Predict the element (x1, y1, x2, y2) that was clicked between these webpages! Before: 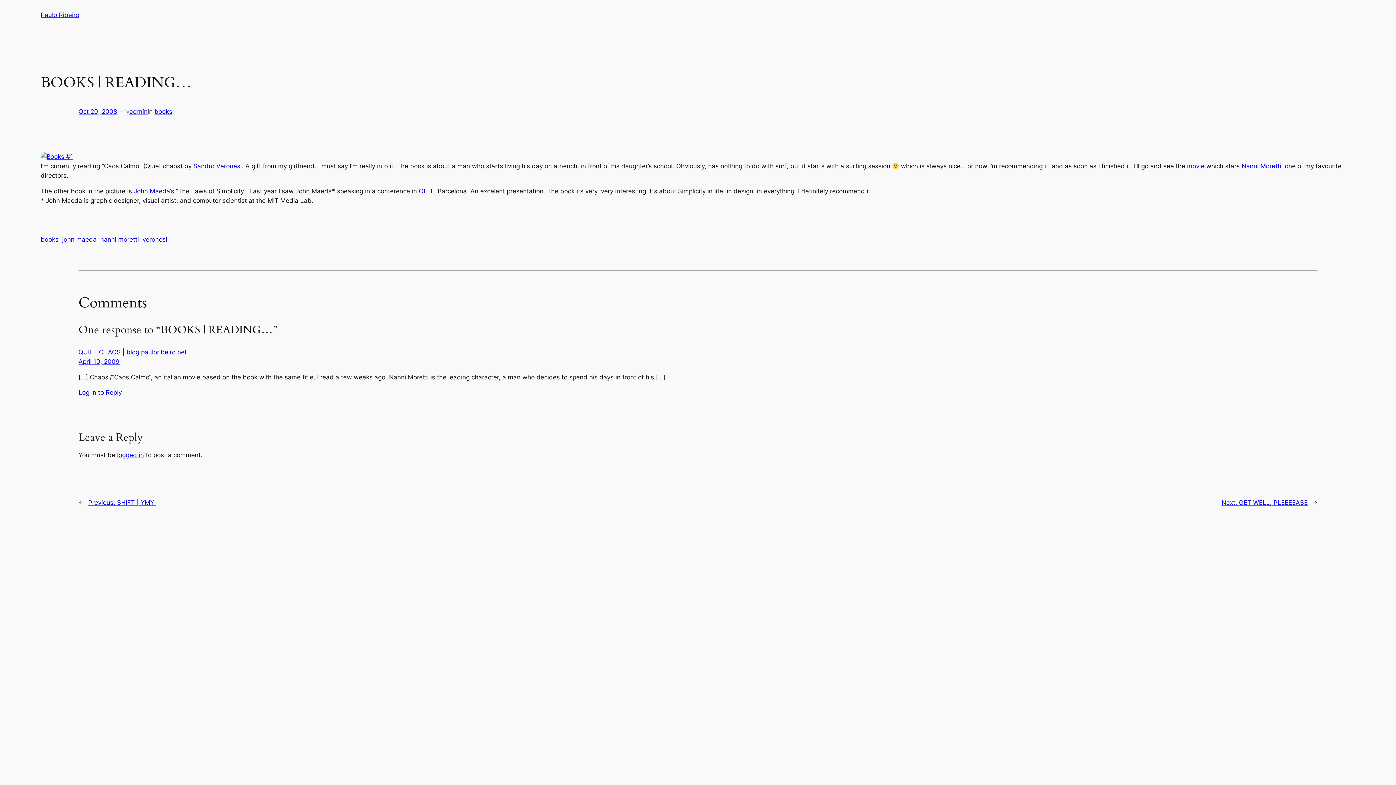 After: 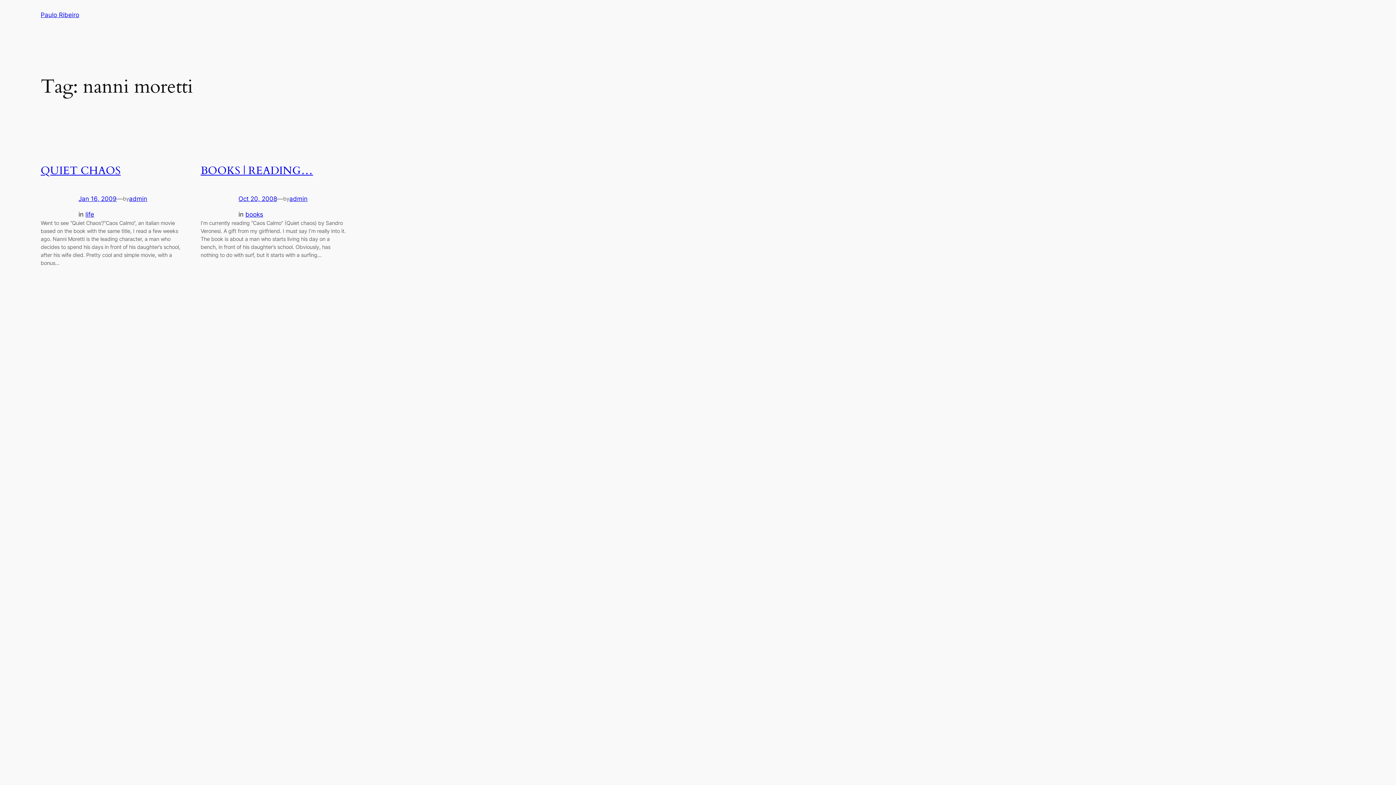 Action: label: nanni moretti bbox: (100, 235, 138, 243)